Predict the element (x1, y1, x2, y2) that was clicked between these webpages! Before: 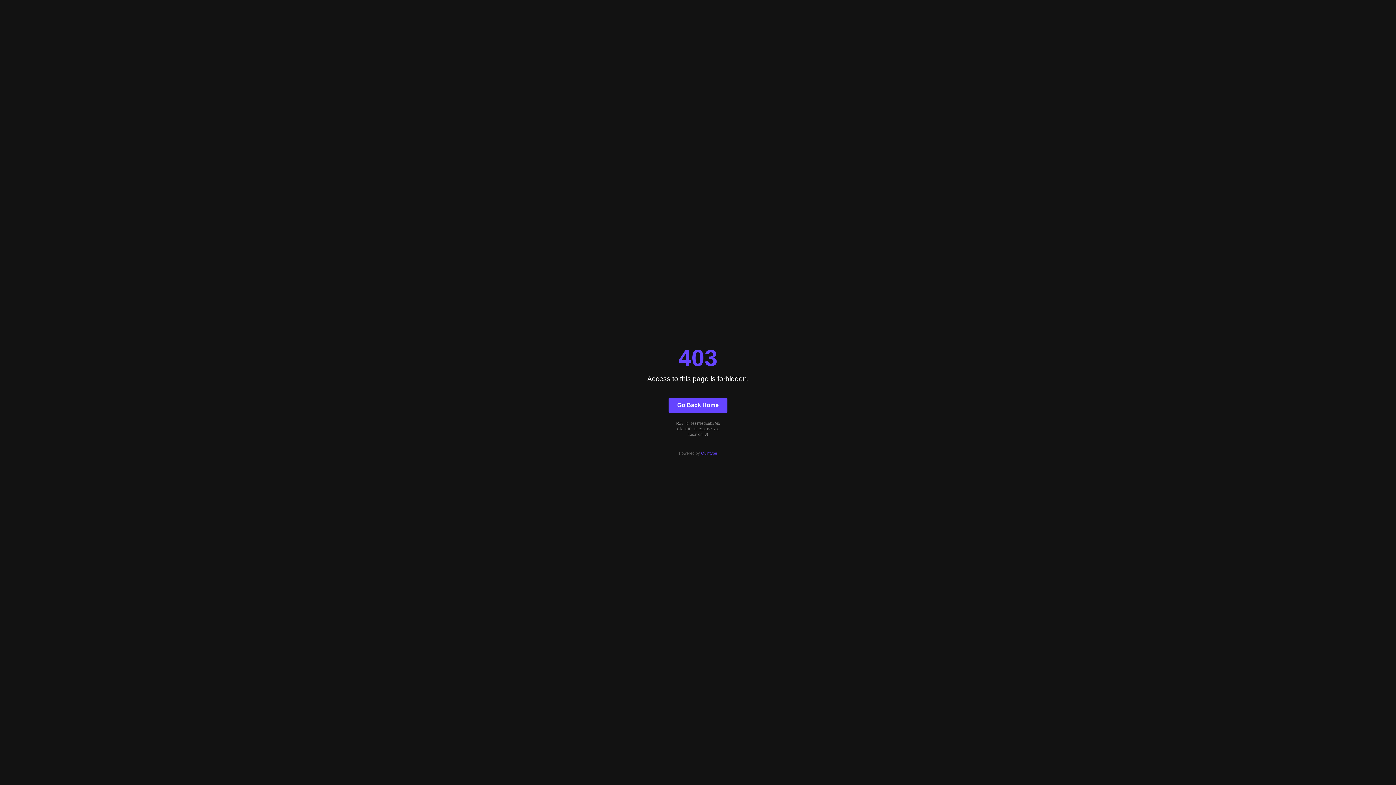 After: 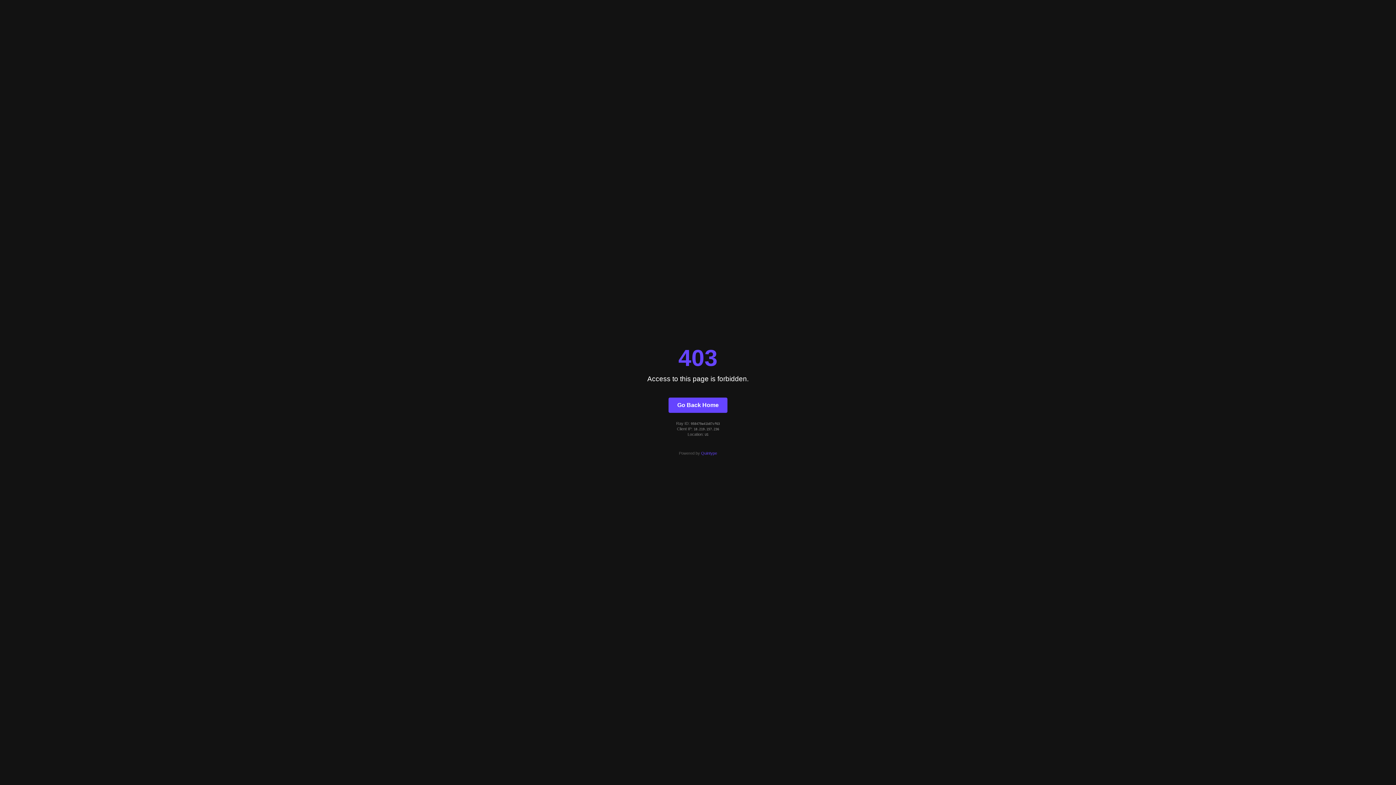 Action: label: Go Back Home bbox: (668, 397, 727, 412)